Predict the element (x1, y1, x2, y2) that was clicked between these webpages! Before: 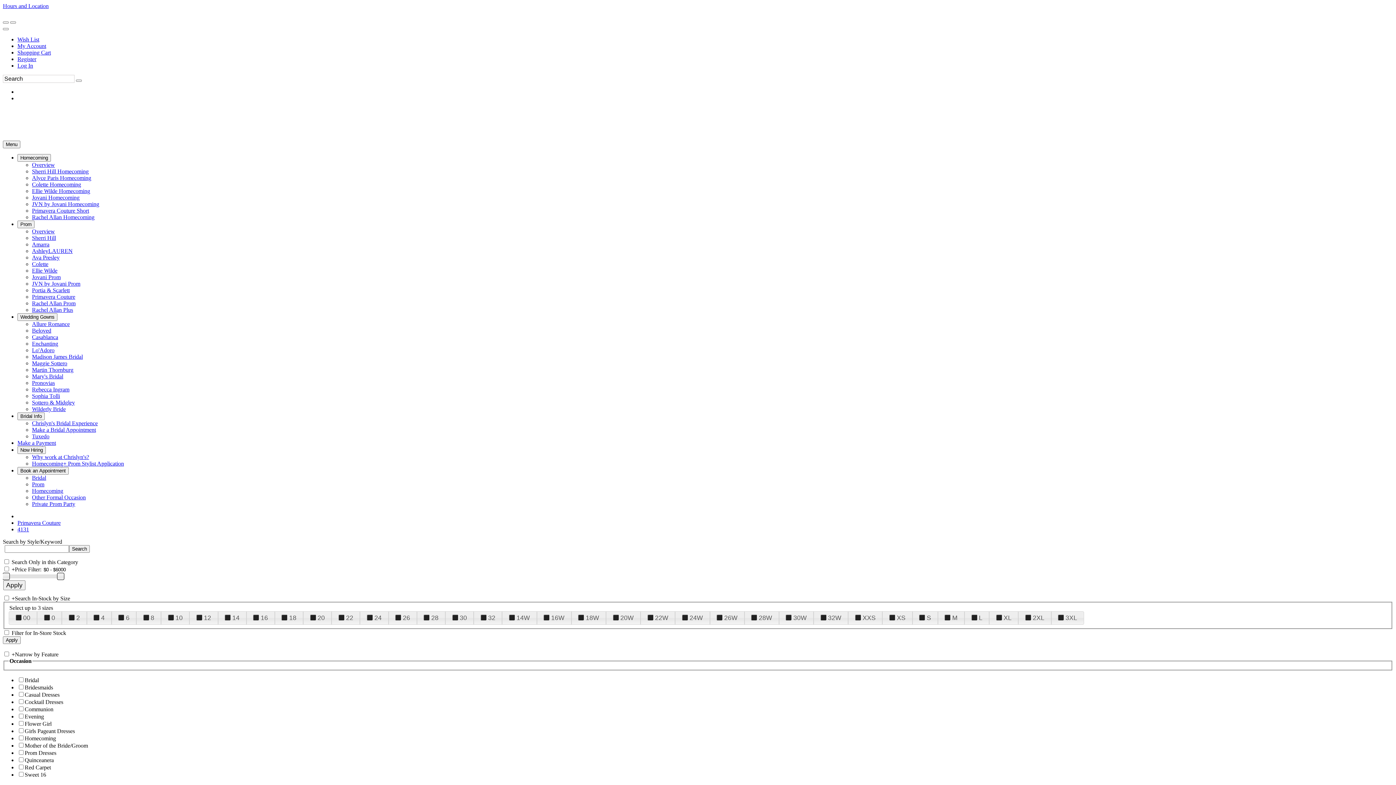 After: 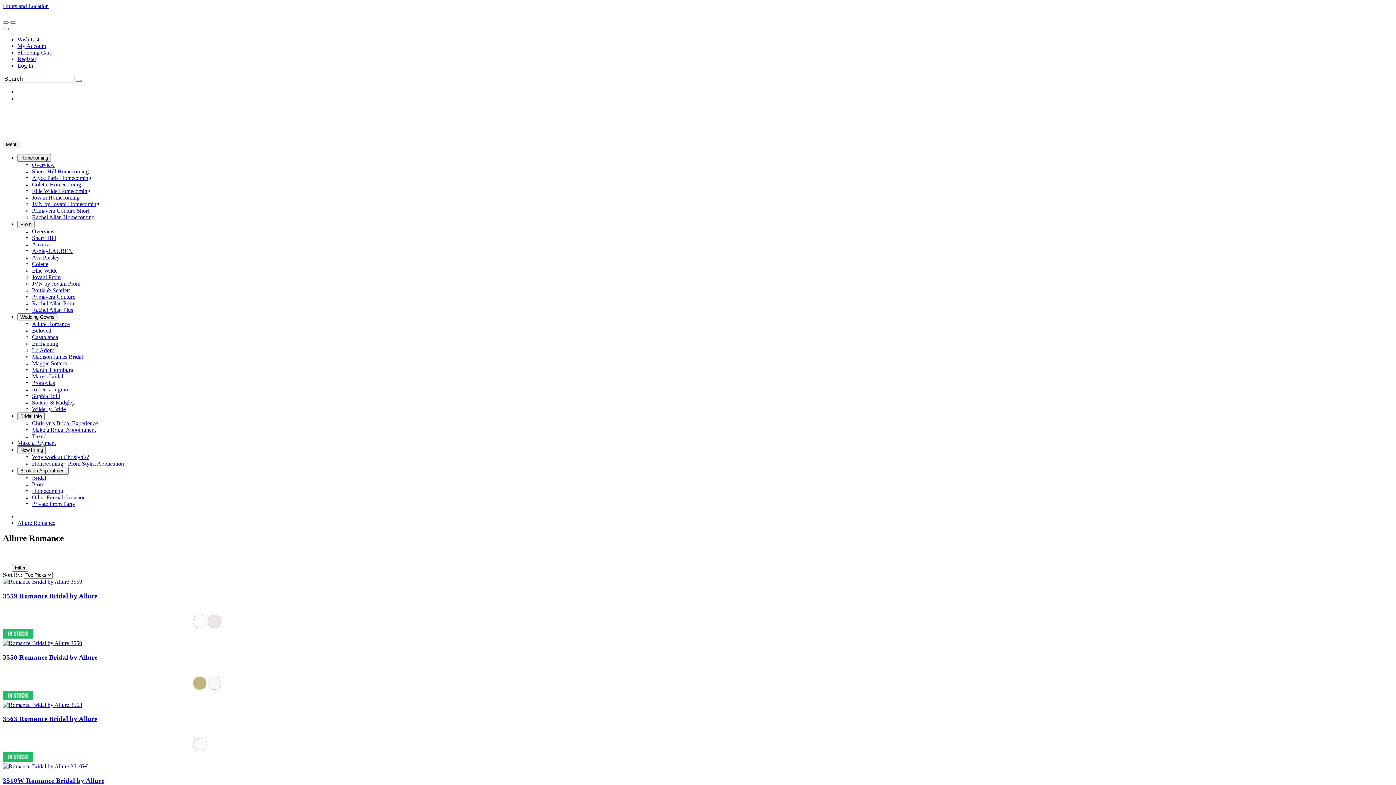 Action: bbox: (32, 321, 69, 327) label: Allure Romance